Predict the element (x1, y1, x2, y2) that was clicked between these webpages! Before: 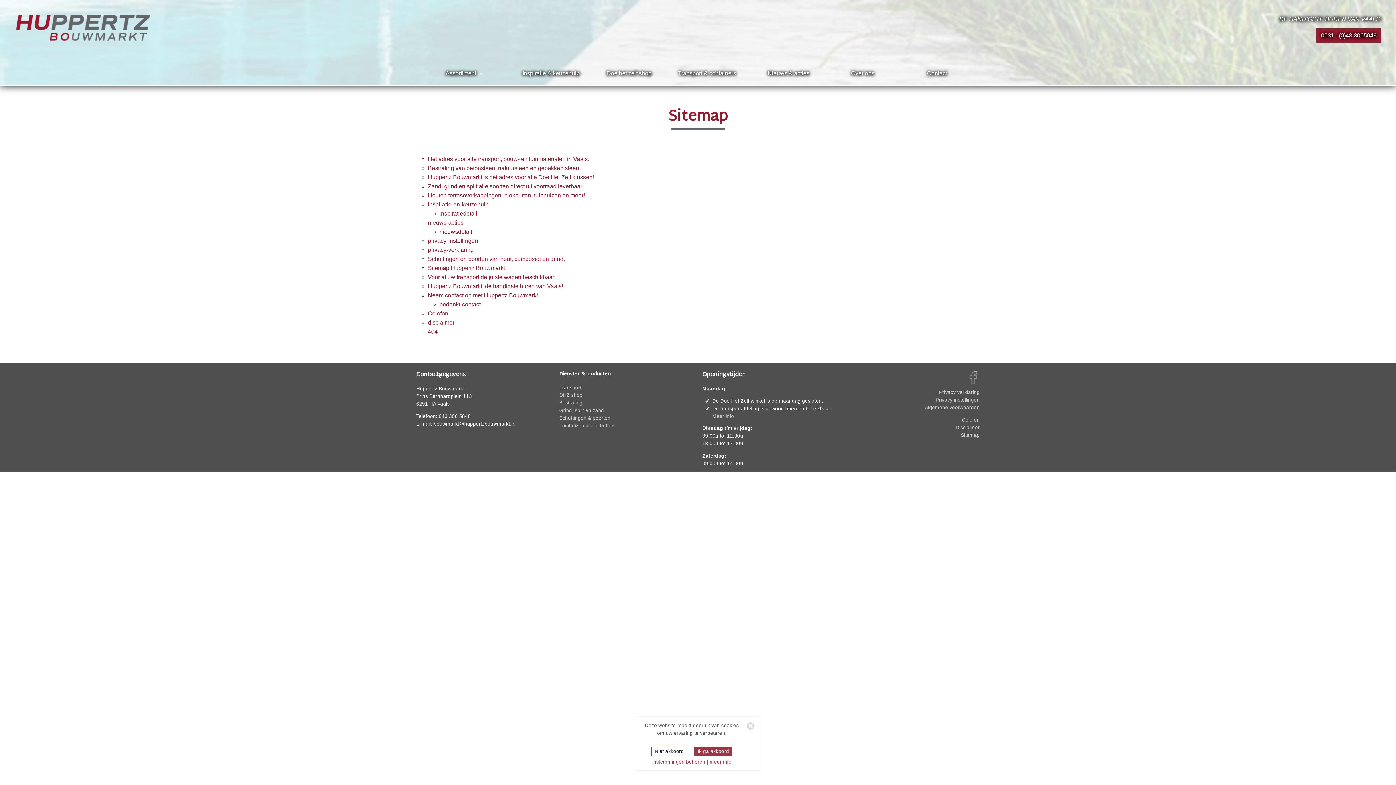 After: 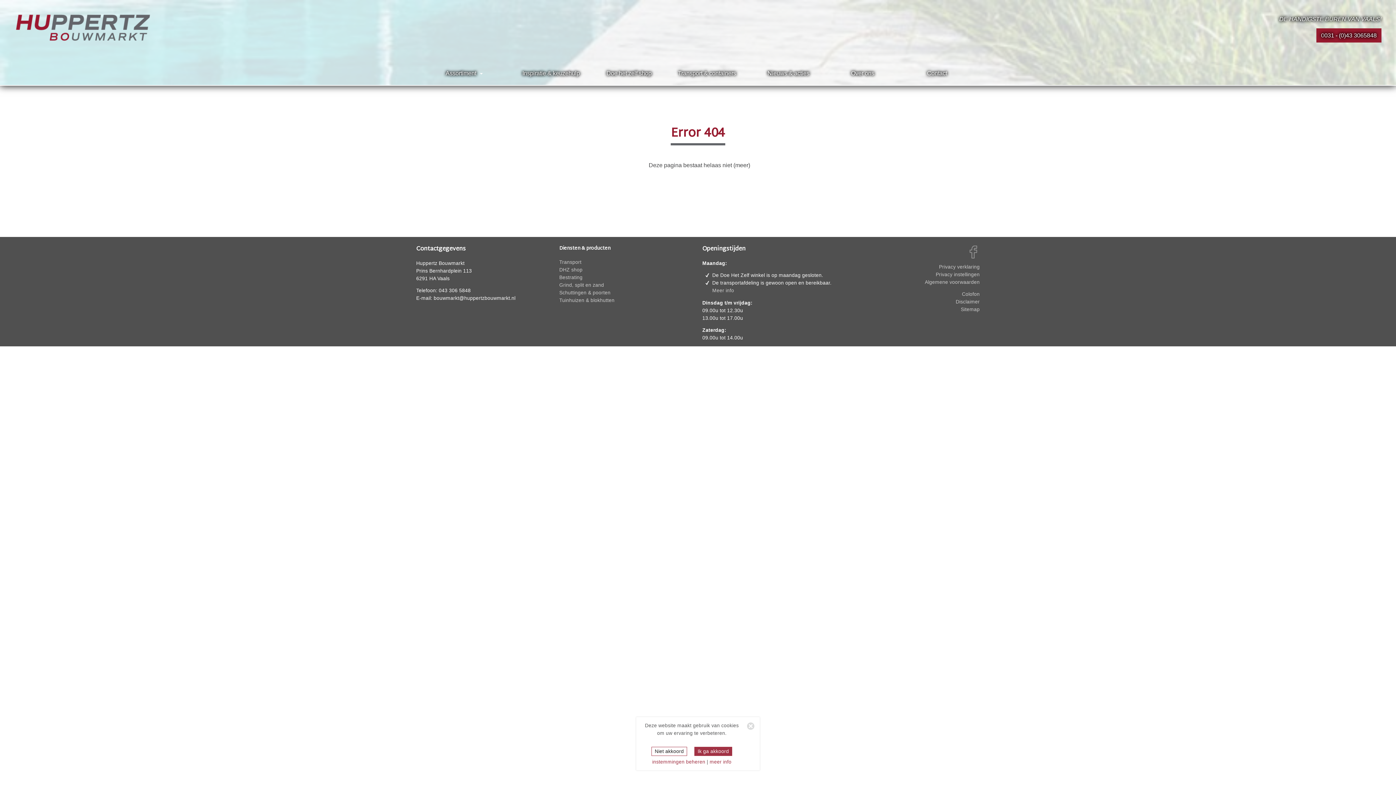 Action: label: 404 bbox: (428, 328, 437, 334)